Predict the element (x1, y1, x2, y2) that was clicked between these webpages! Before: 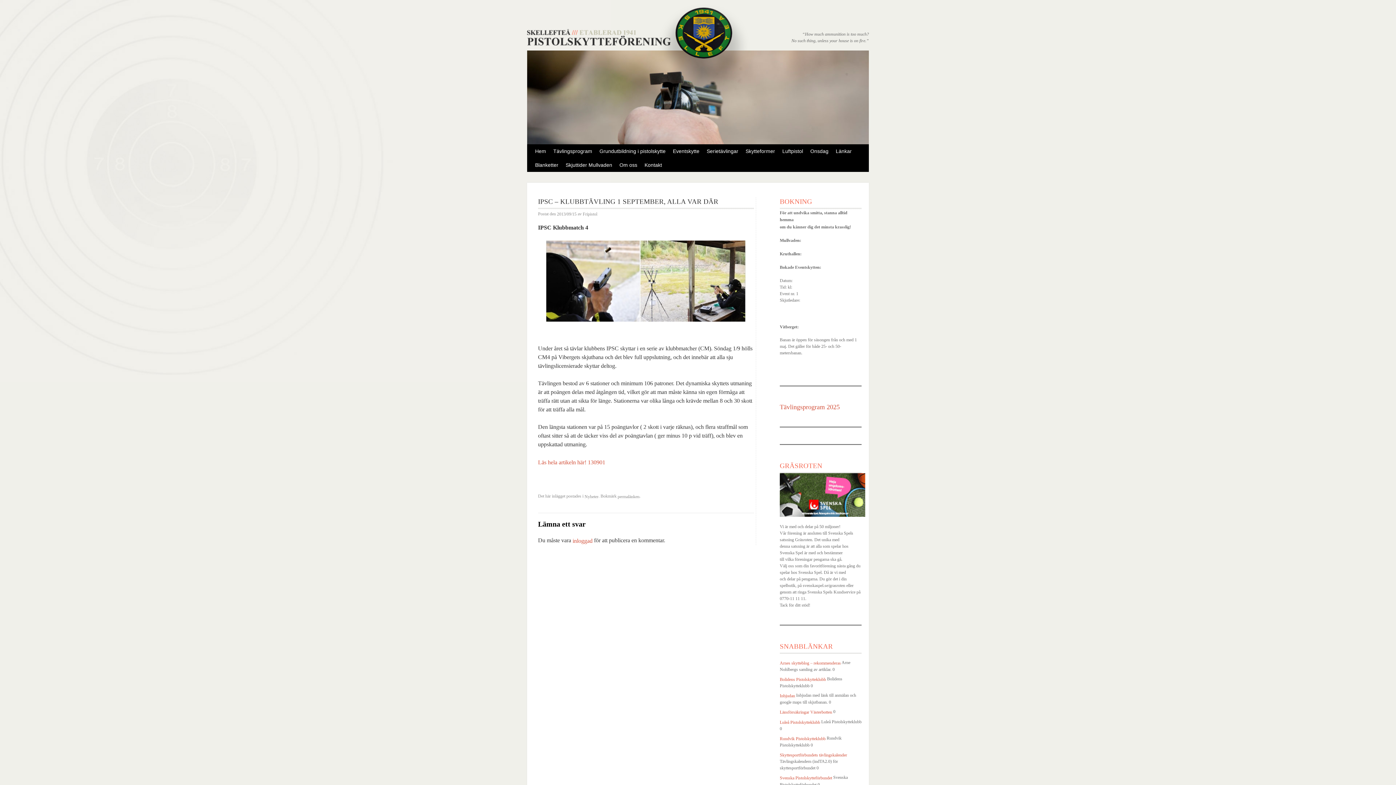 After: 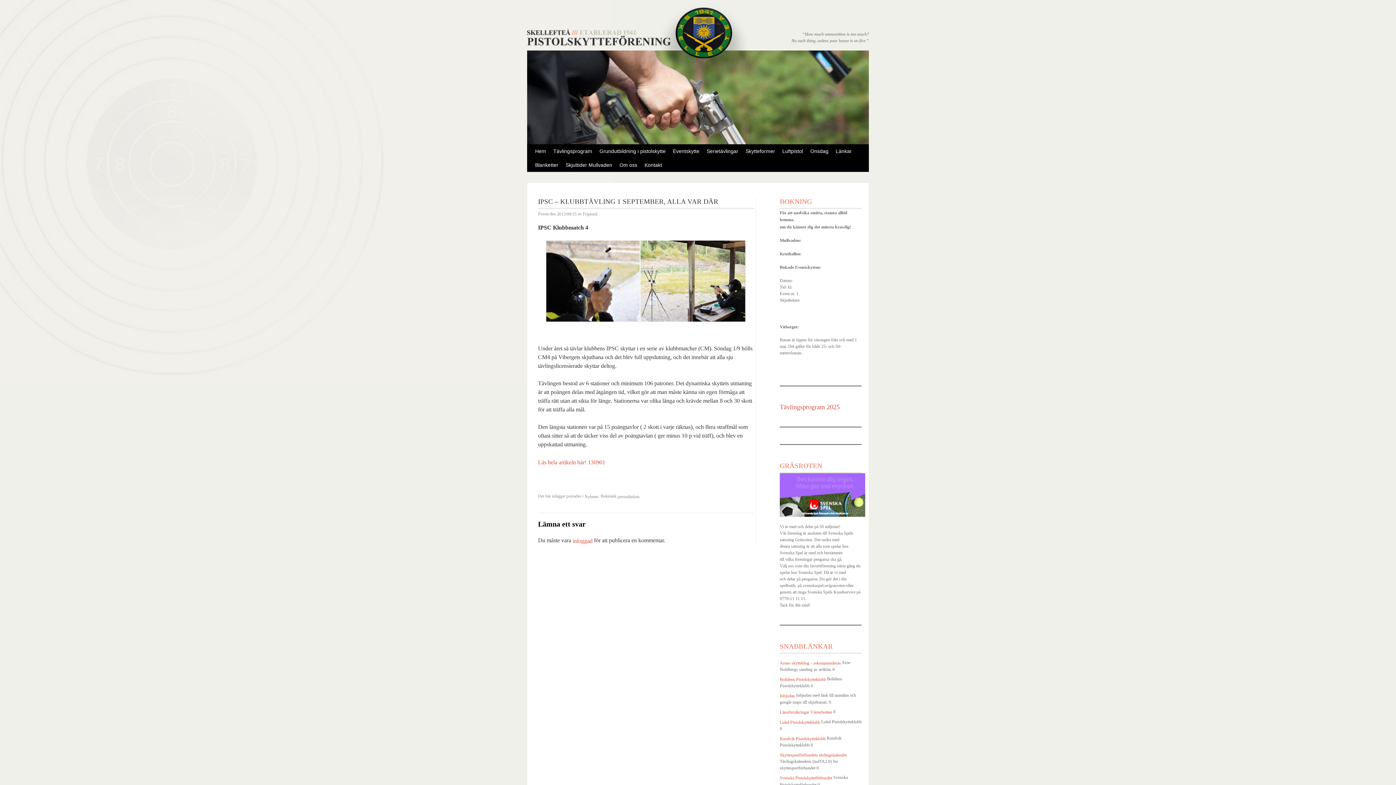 Action: label: 2013/09/15 bbox: (557, 211, 576, 216)